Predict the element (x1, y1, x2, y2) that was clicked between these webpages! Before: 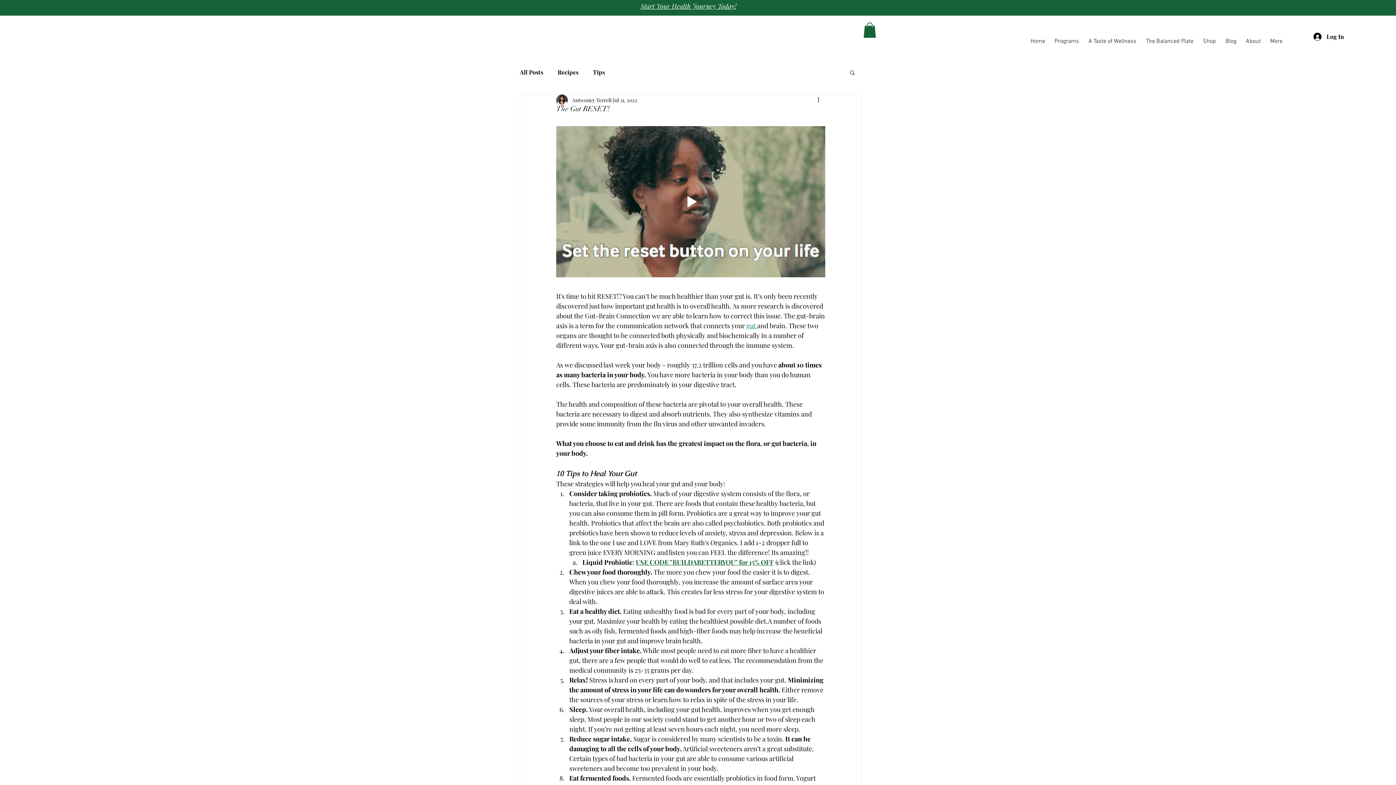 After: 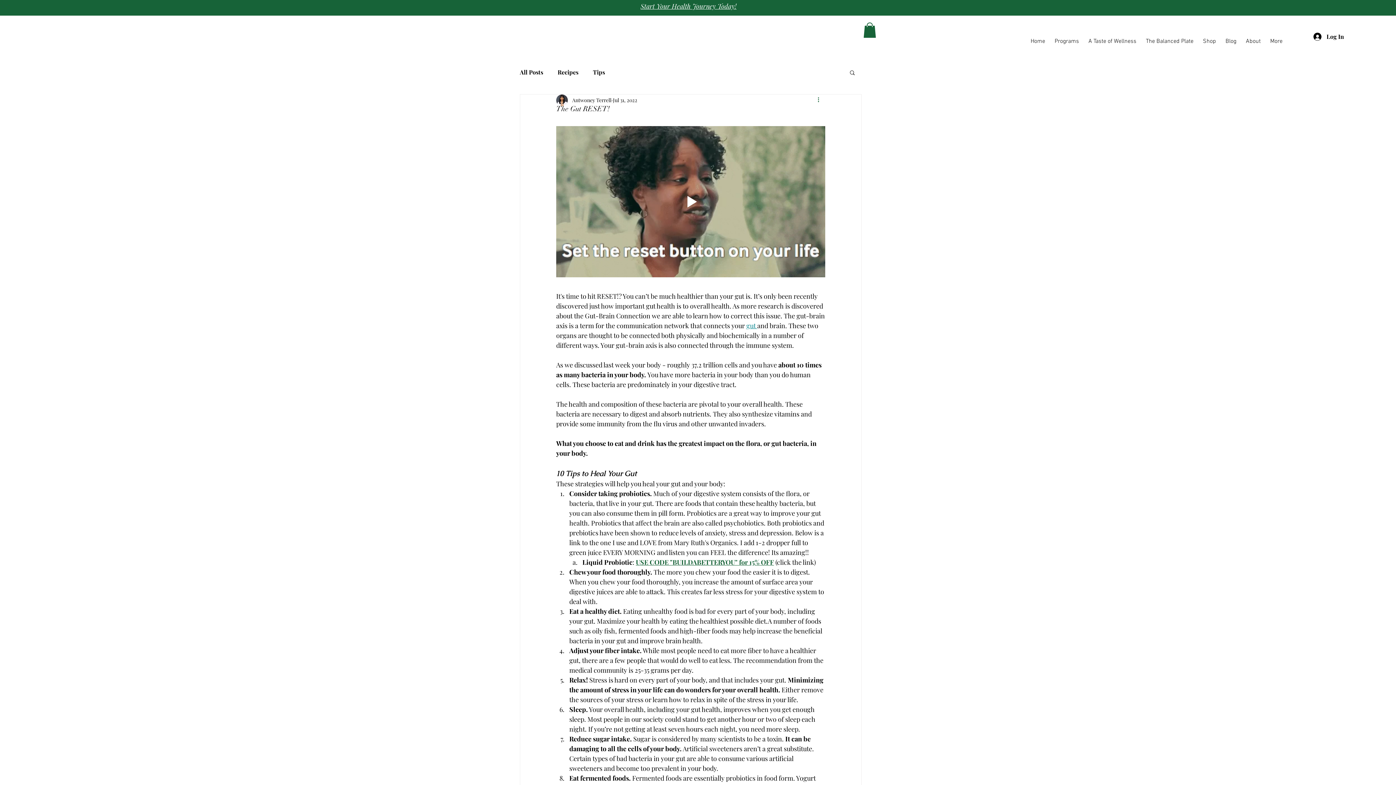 Action: label: More actions bbox: (816, 95, 825, 104)